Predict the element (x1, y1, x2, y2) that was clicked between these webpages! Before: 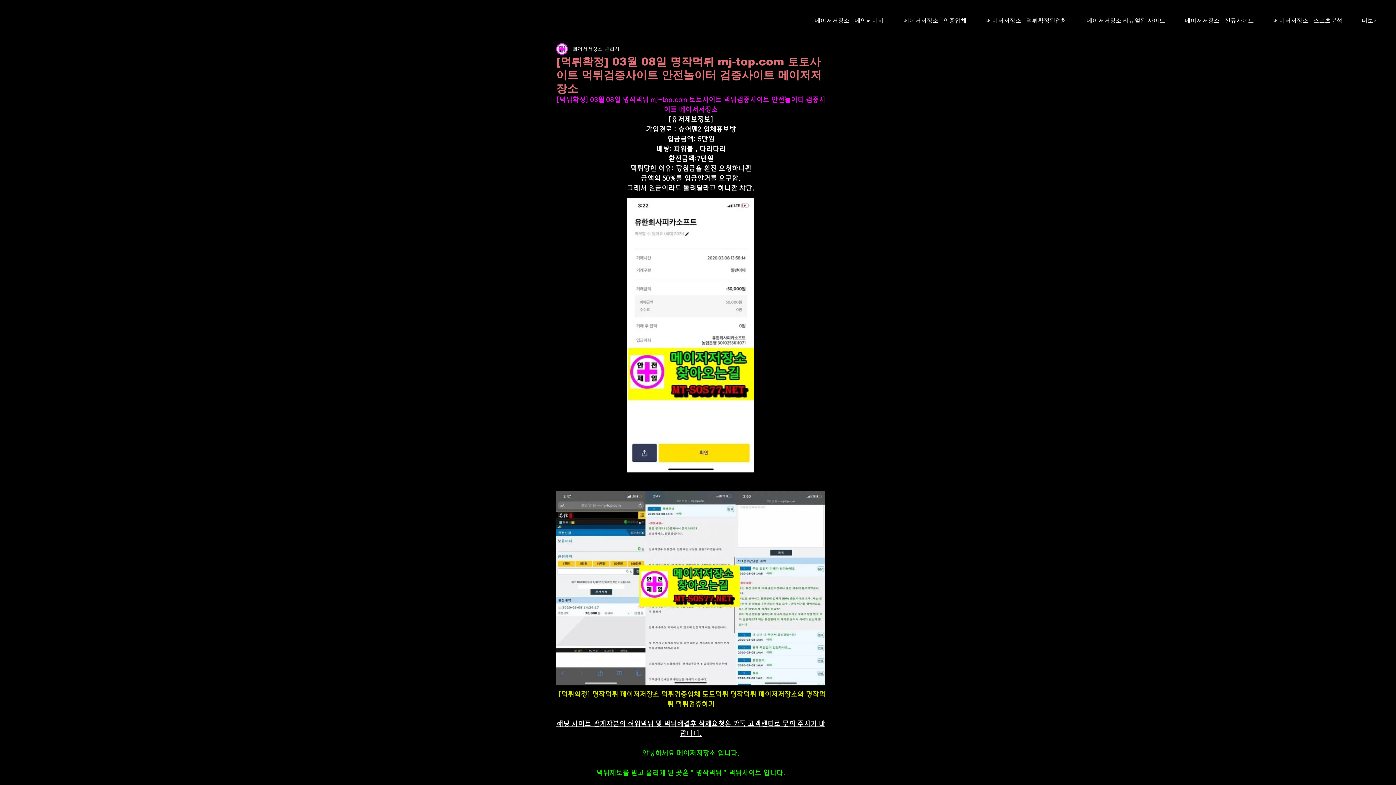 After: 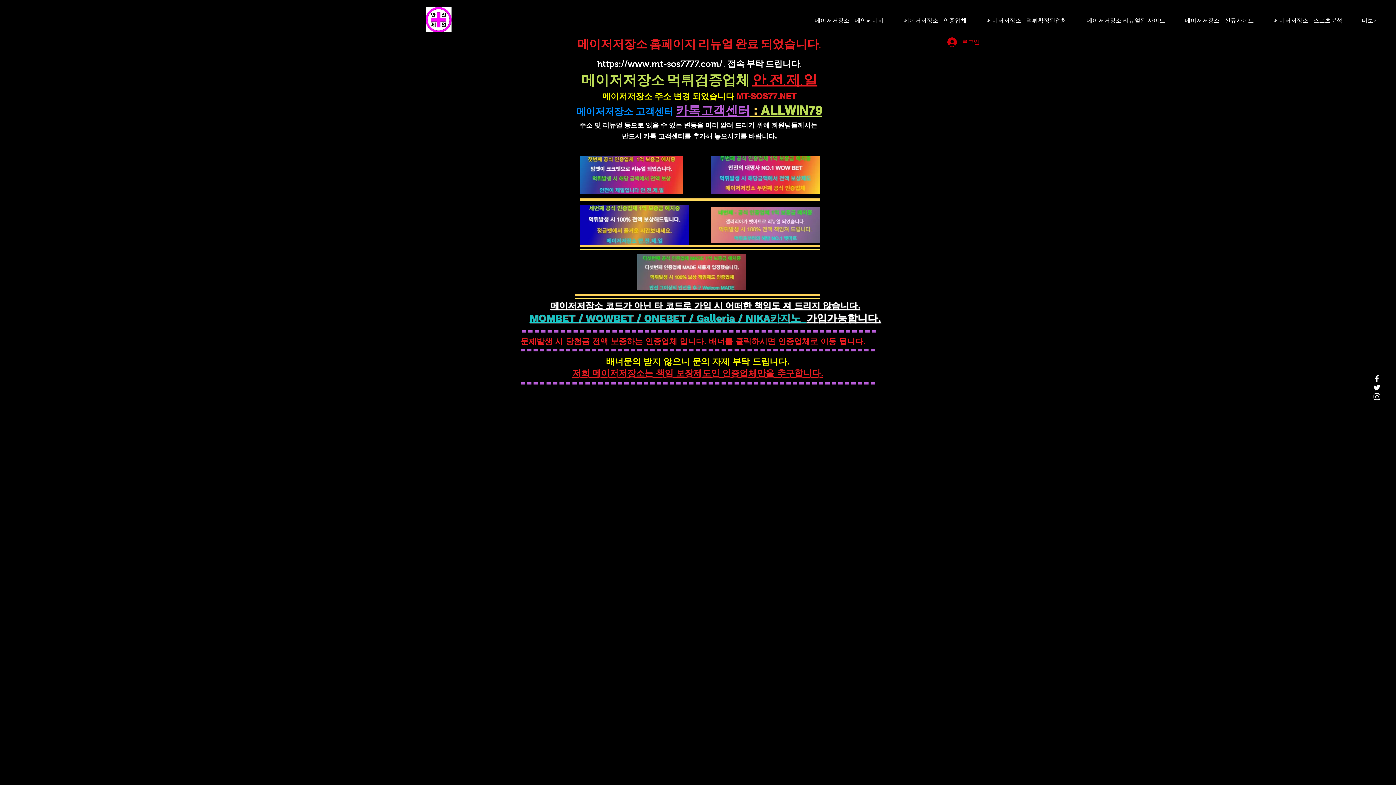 Action: bbox: (805, 7, 893, 34) label: 메이저저장소 - 메인페이지